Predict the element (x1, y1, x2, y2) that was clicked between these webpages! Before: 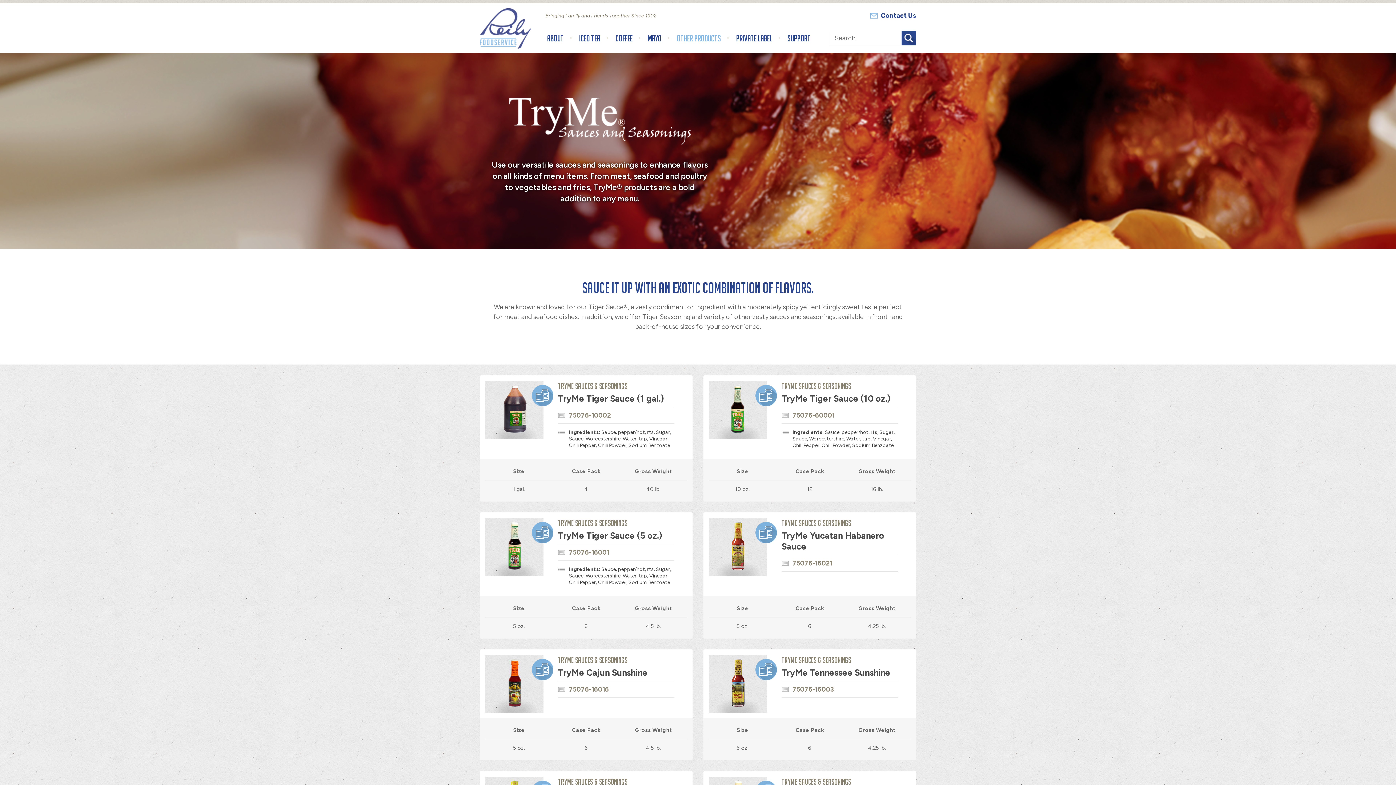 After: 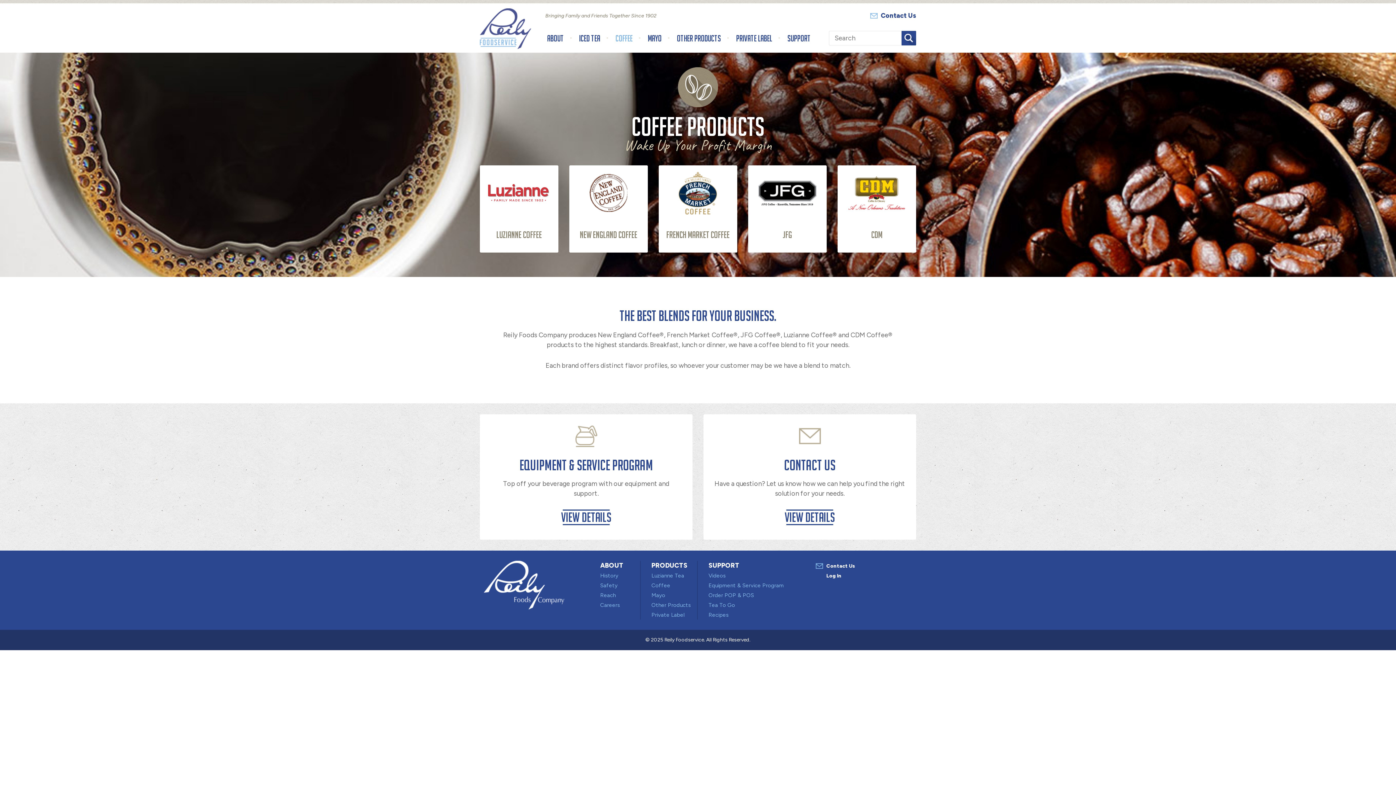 Action: label: Coffee bbox: (608, 26, 640, 49)